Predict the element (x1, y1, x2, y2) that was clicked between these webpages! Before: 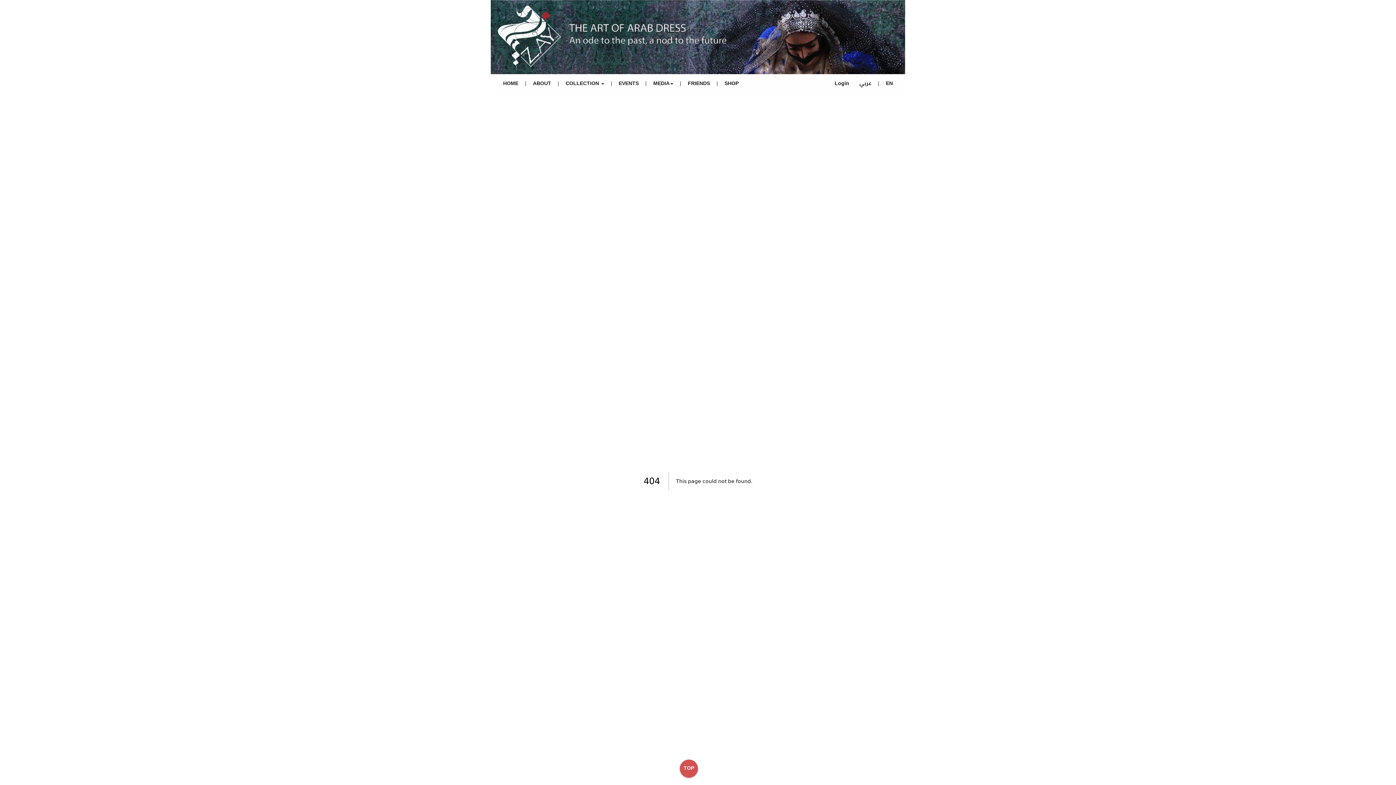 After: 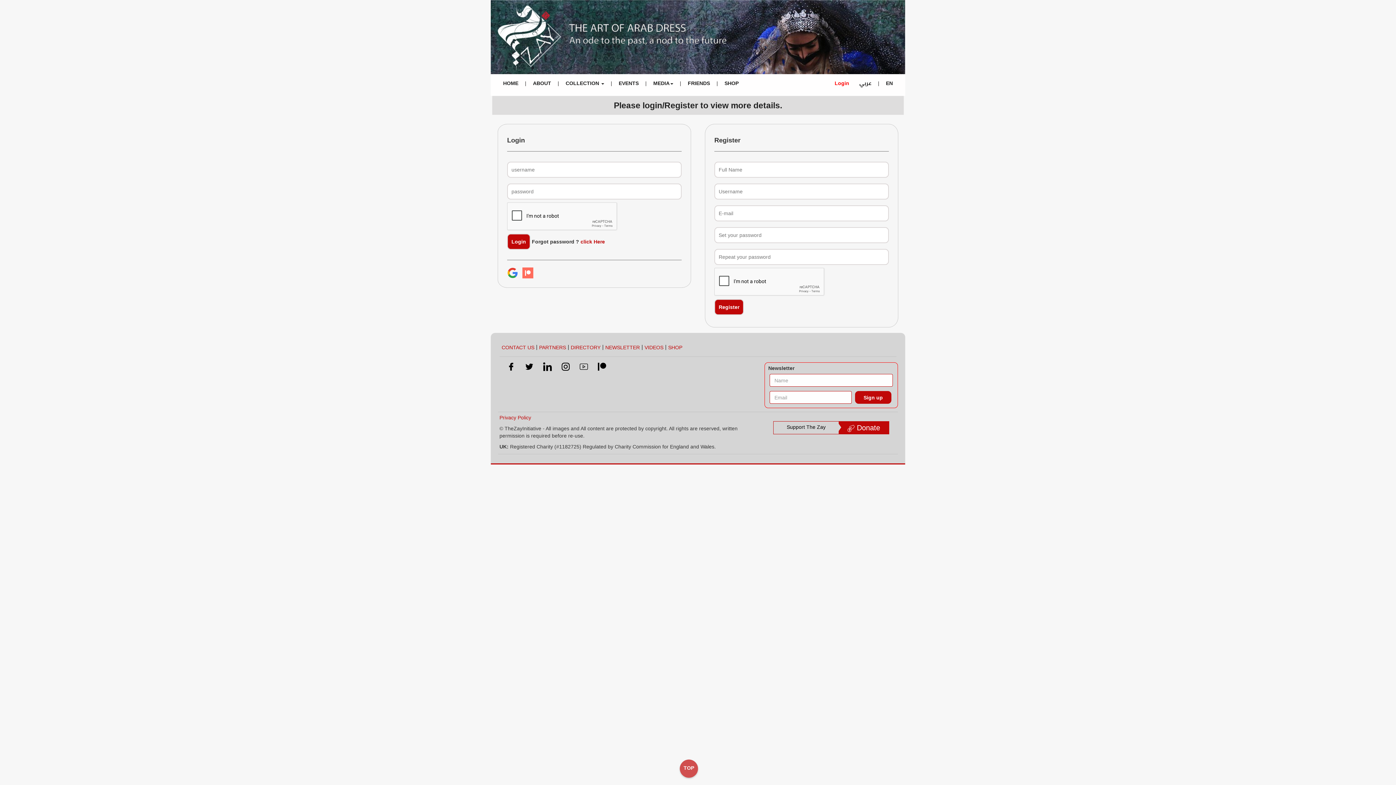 Action: bbox: (829, 78, 854, 88) label: Login